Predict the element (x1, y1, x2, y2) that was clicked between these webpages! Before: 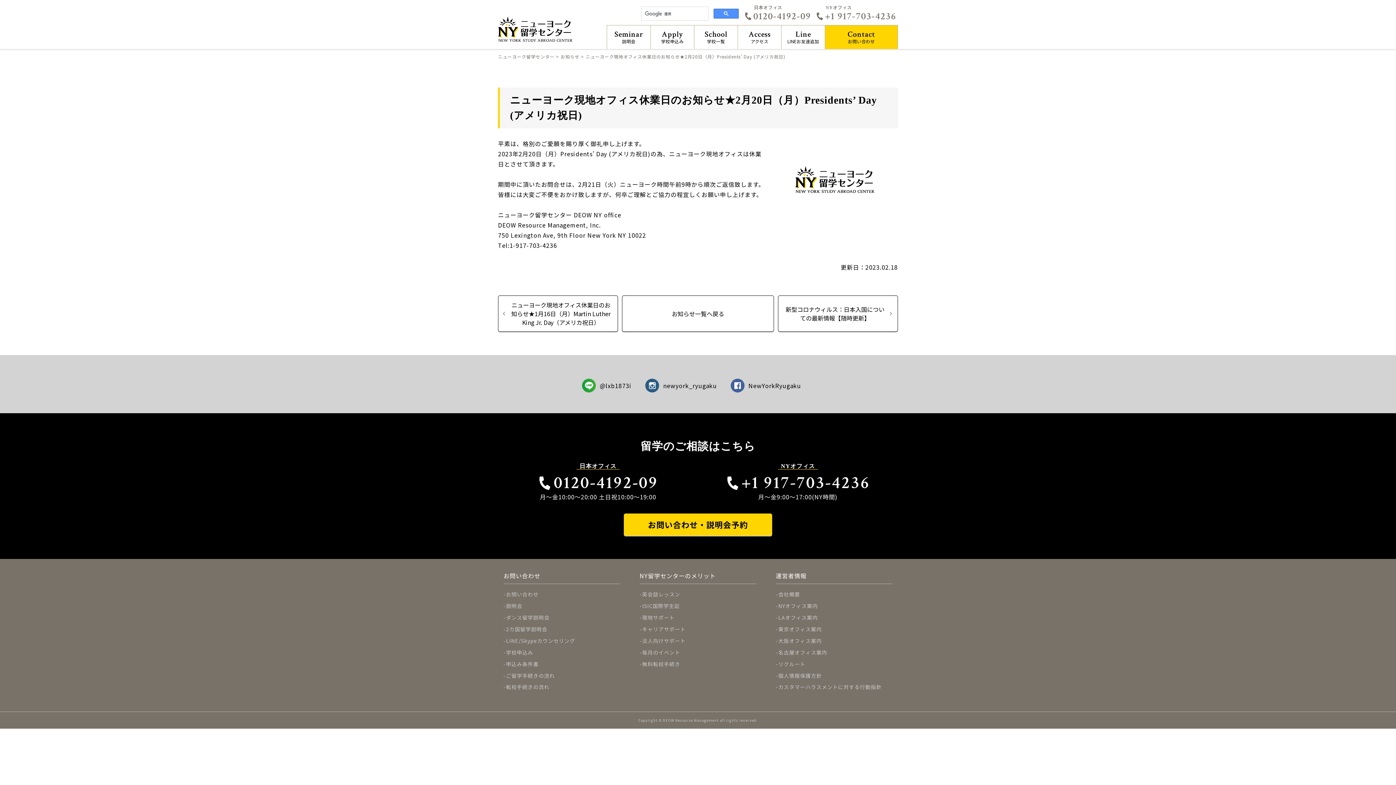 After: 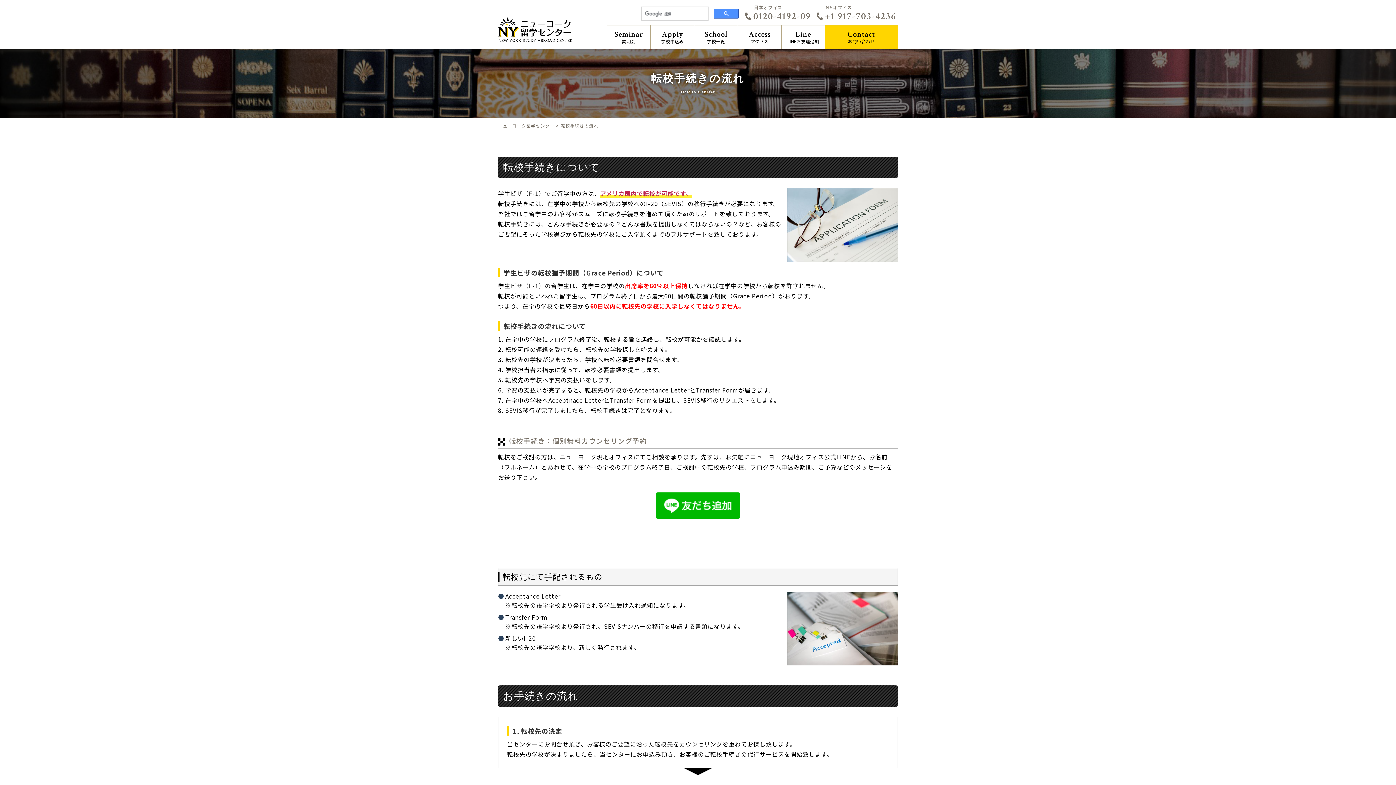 Action: bbox: (642, 660, 680, 667) label: 無料転校手続き